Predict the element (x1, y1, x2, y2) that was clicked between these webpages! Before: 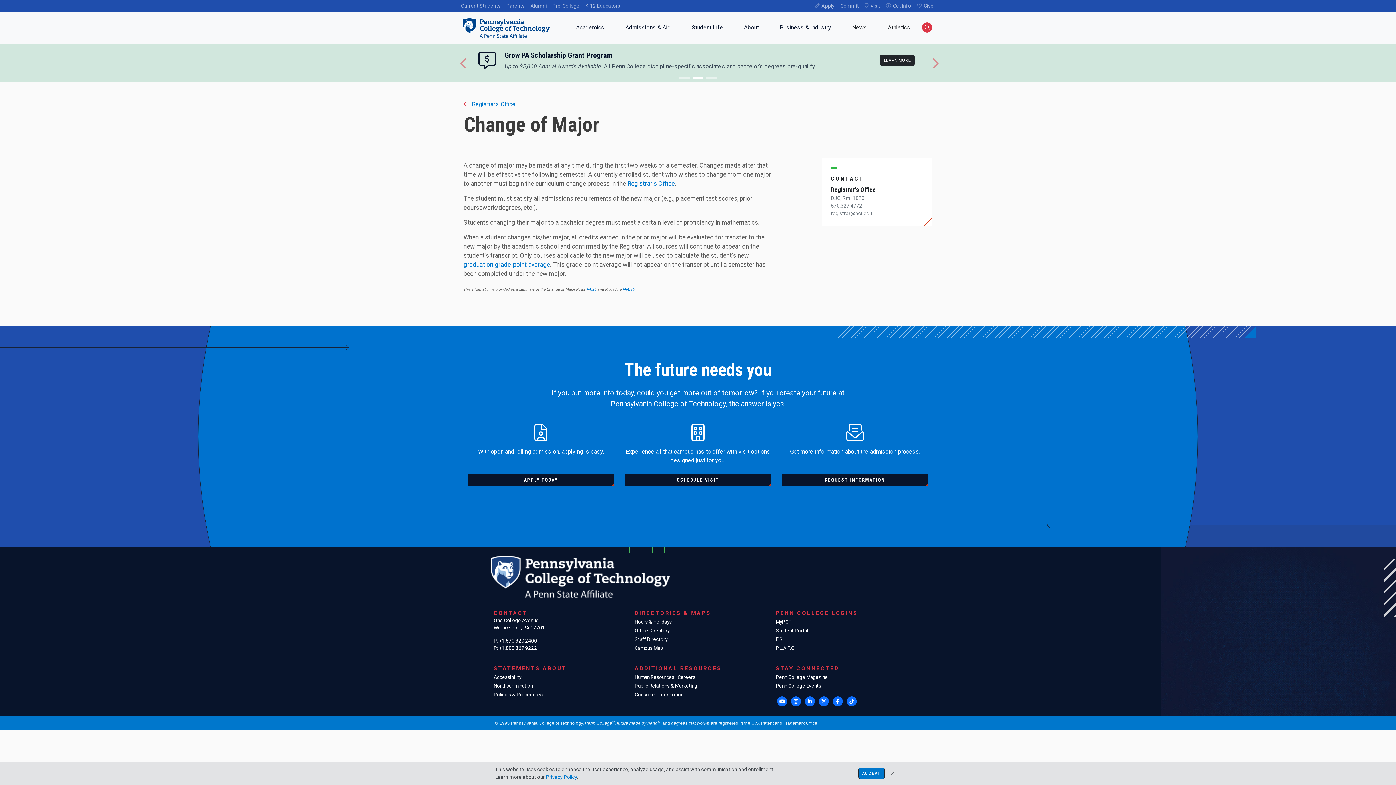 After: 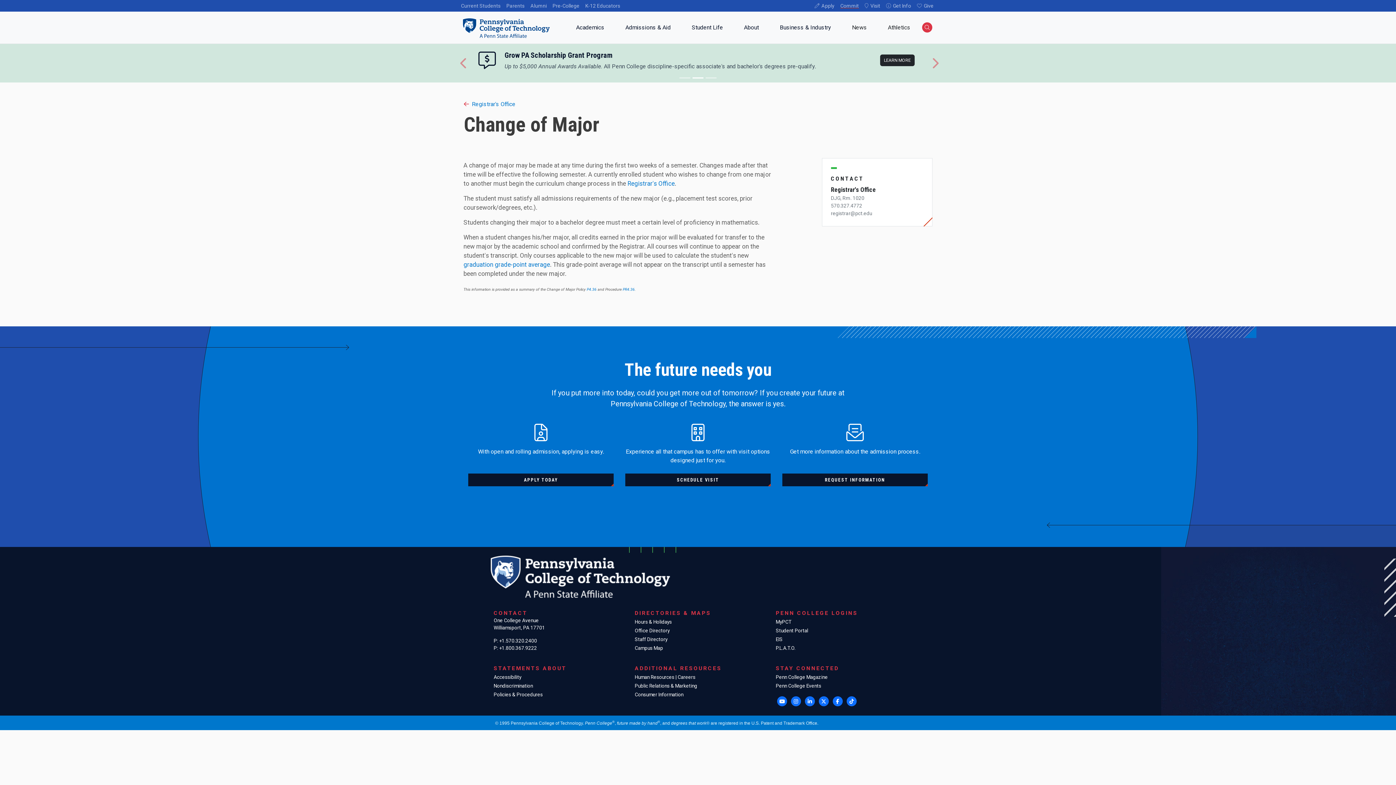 Action: label: ACCEPT bbox: (858, 768, 885, 779)